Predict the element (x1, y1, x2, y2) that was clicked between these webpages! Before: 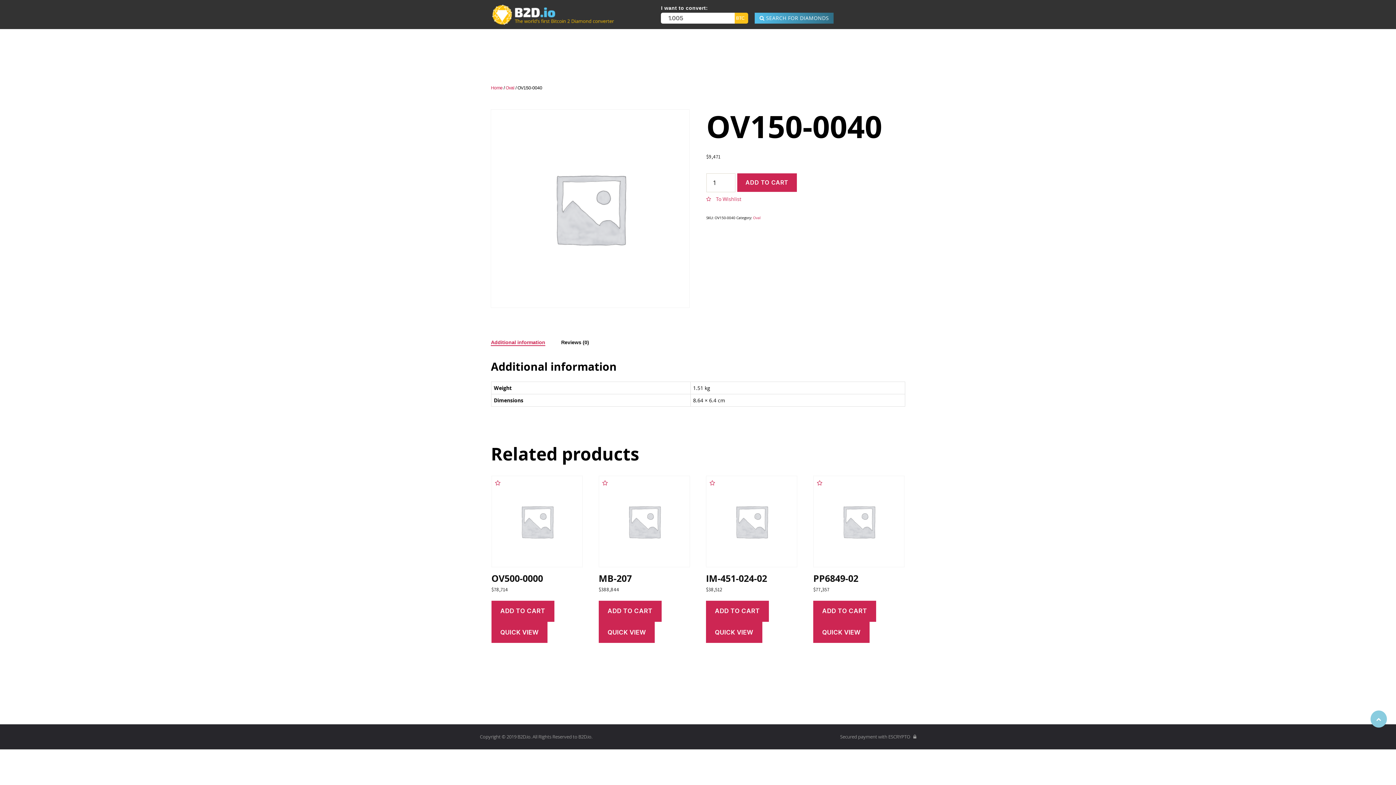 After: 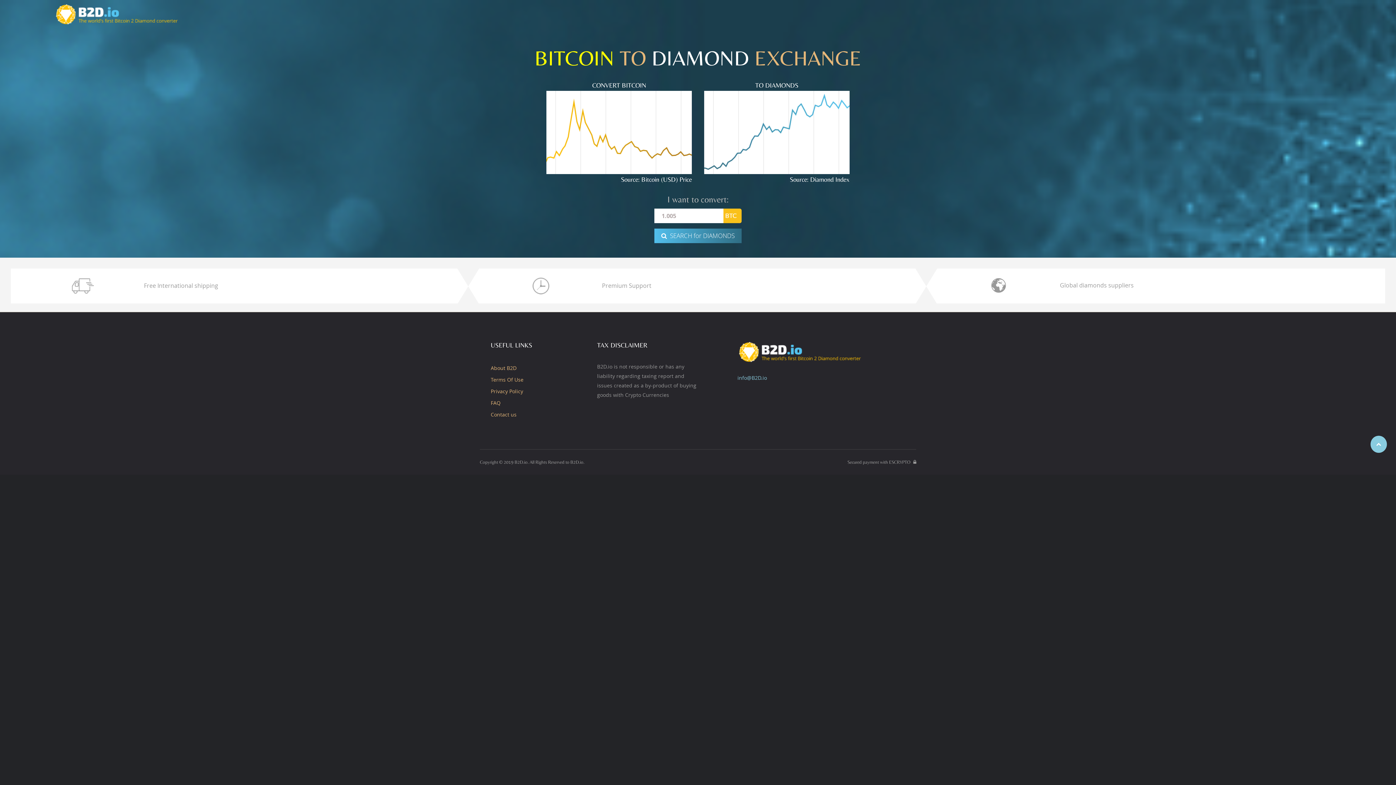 Action: bbox: (491, 85, 502, 90) label: Home